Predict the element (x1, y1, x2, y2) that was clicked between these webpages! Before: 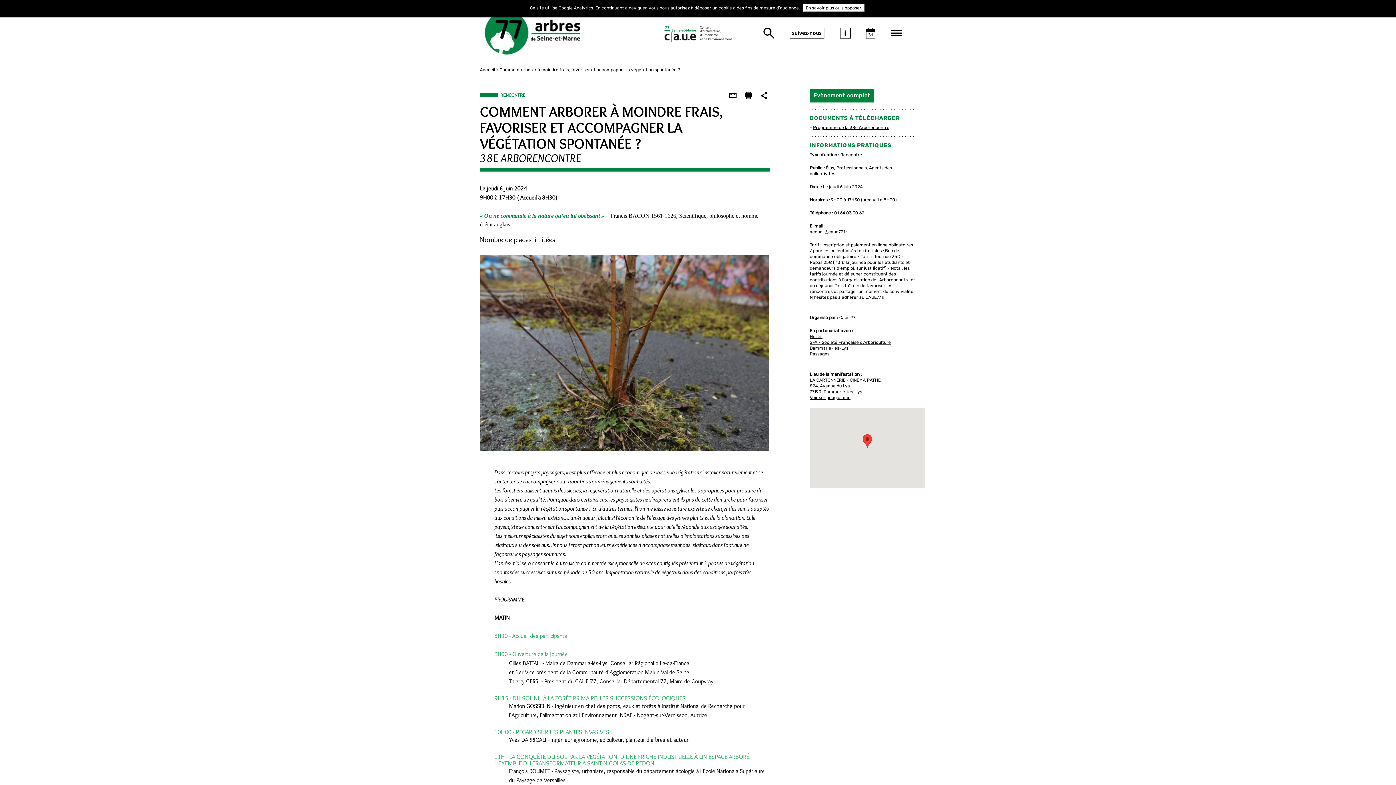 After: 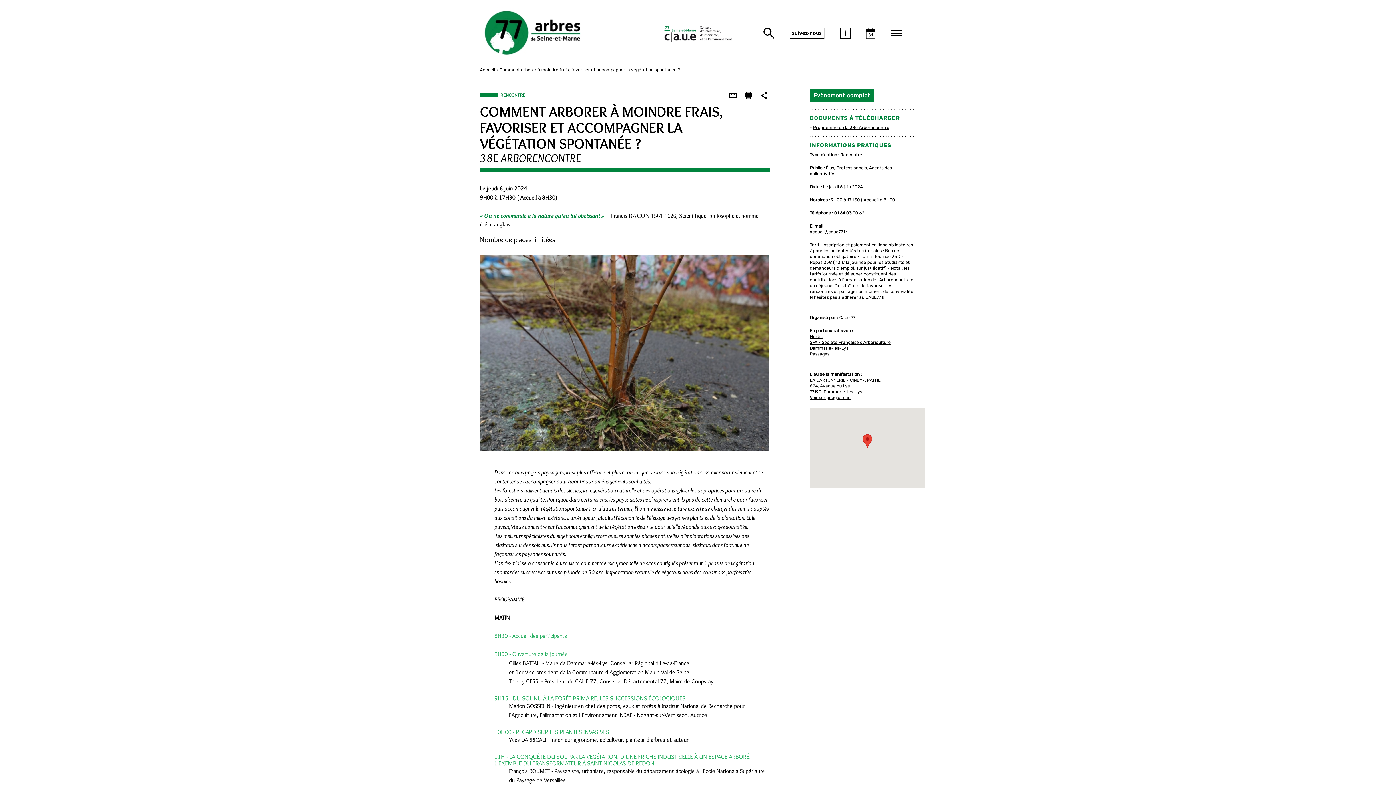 Action: bbox: (729, 92, 736, 99)